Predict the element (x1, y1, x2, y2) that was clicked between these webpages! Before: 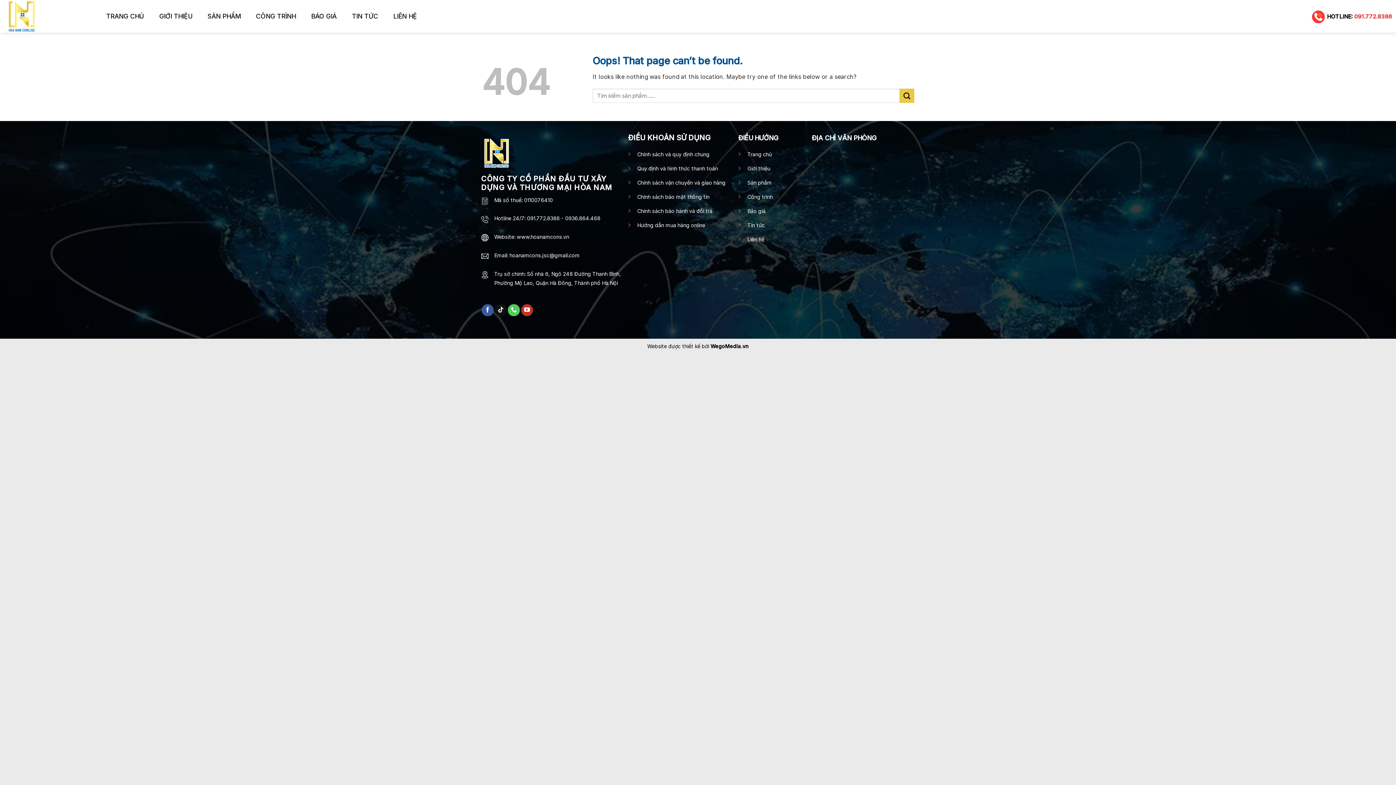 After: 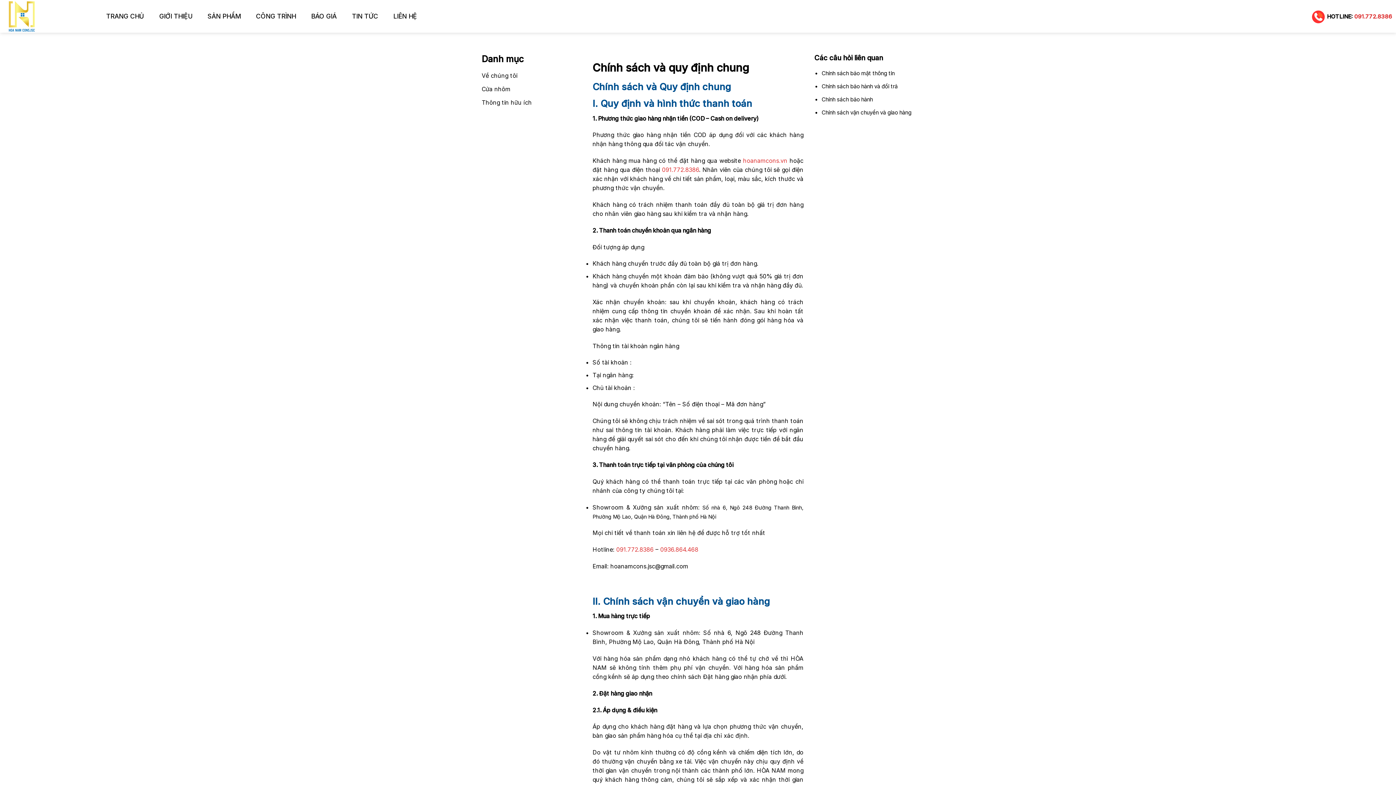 Action: bbox: (637, 151, 709, 157) label: Chính sách và quy định chung